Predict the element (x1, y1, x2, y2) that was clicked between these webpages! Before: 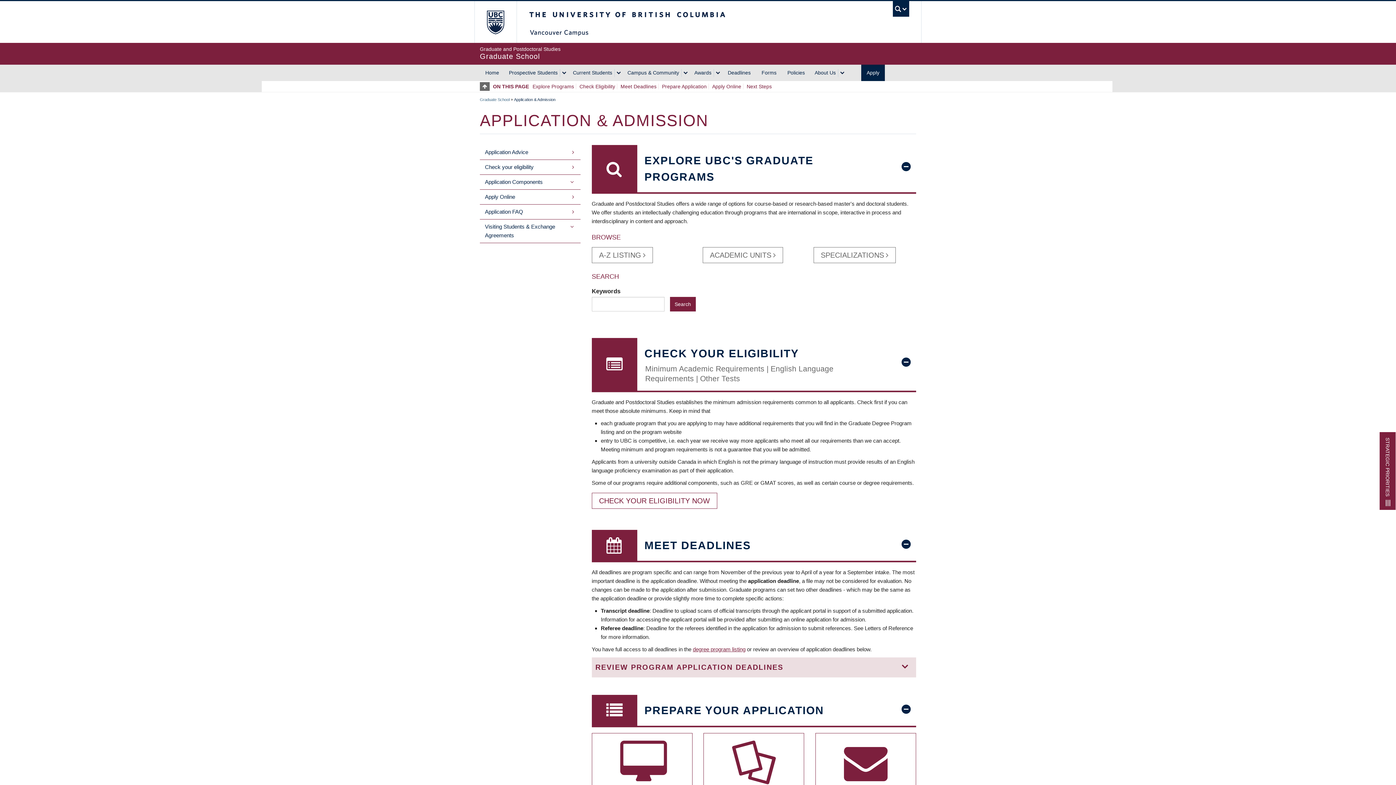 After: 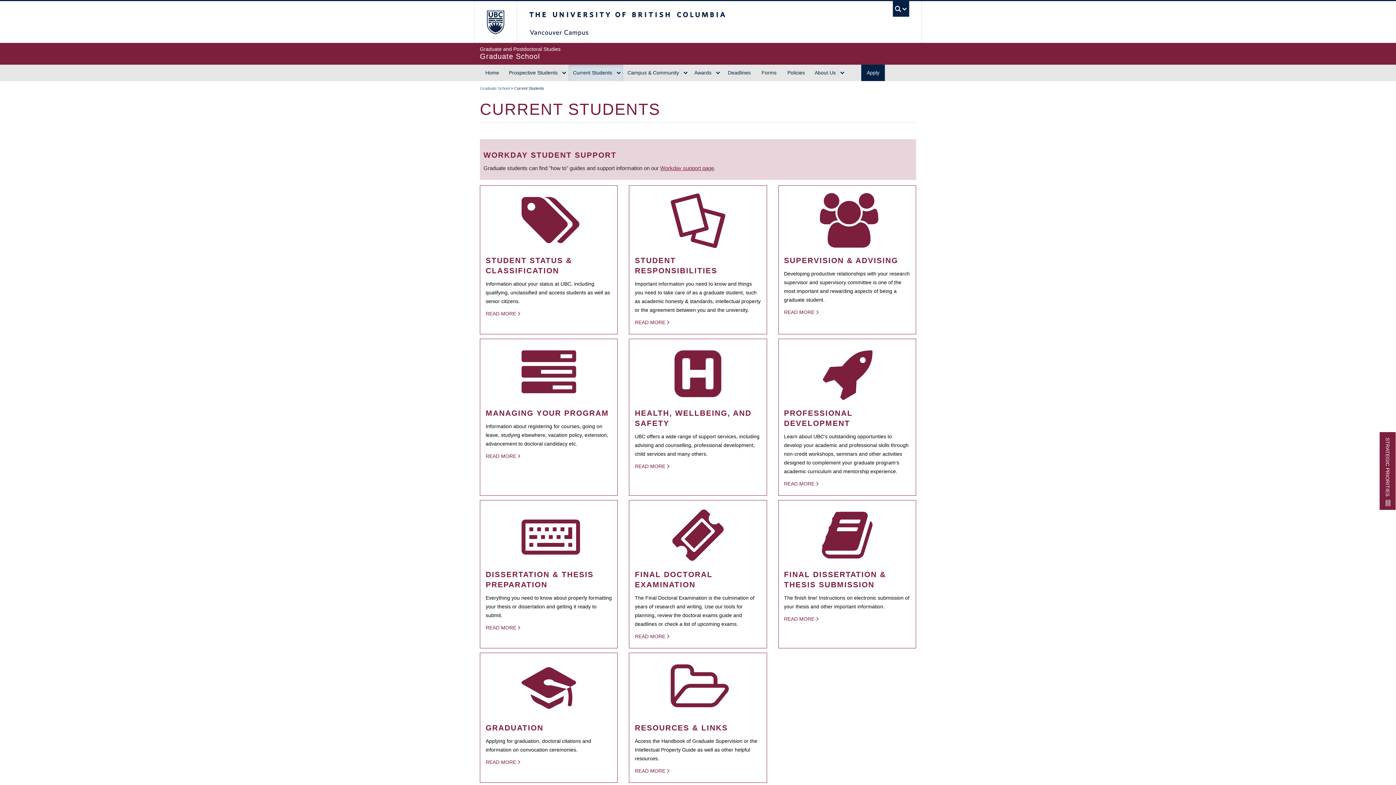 Action: bbox: (568, 64, 614, 81) label: Current Students